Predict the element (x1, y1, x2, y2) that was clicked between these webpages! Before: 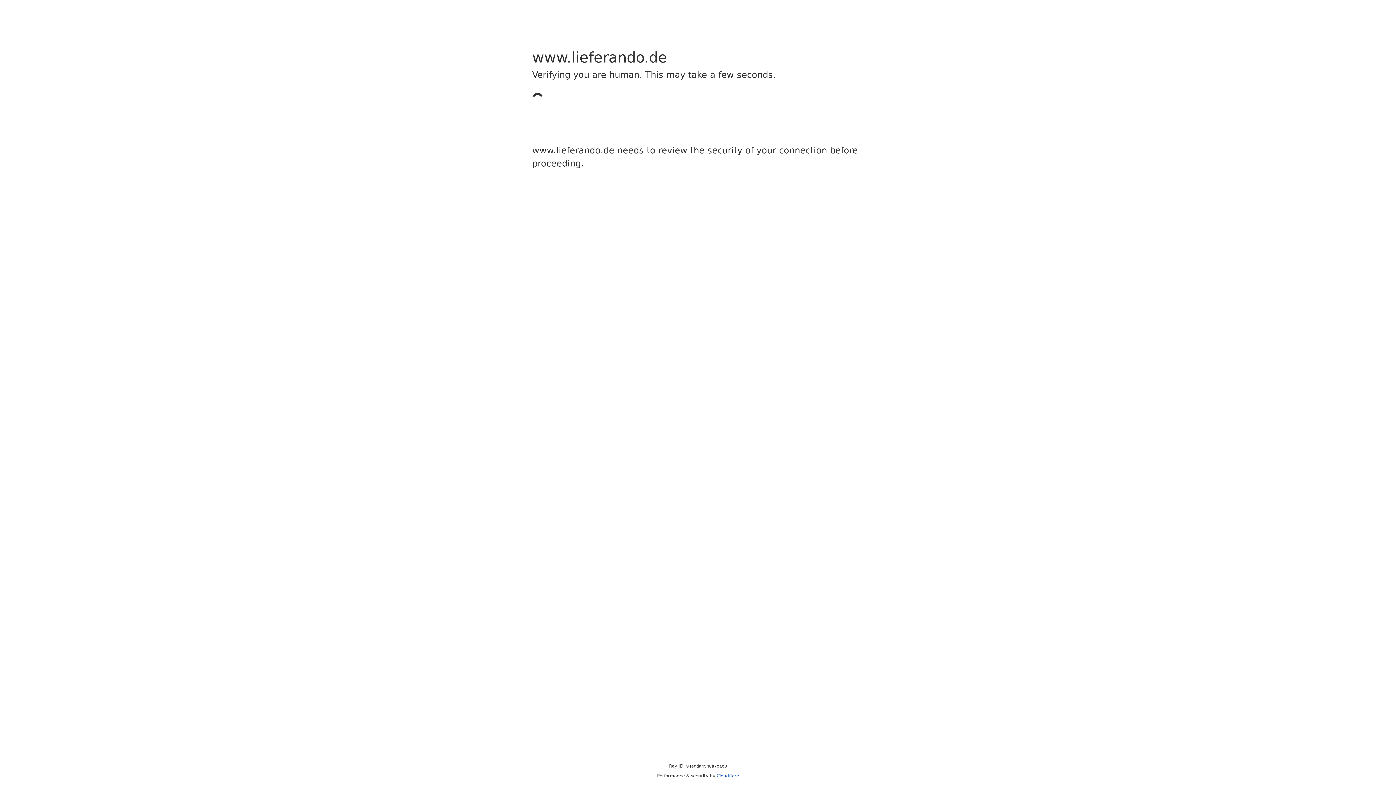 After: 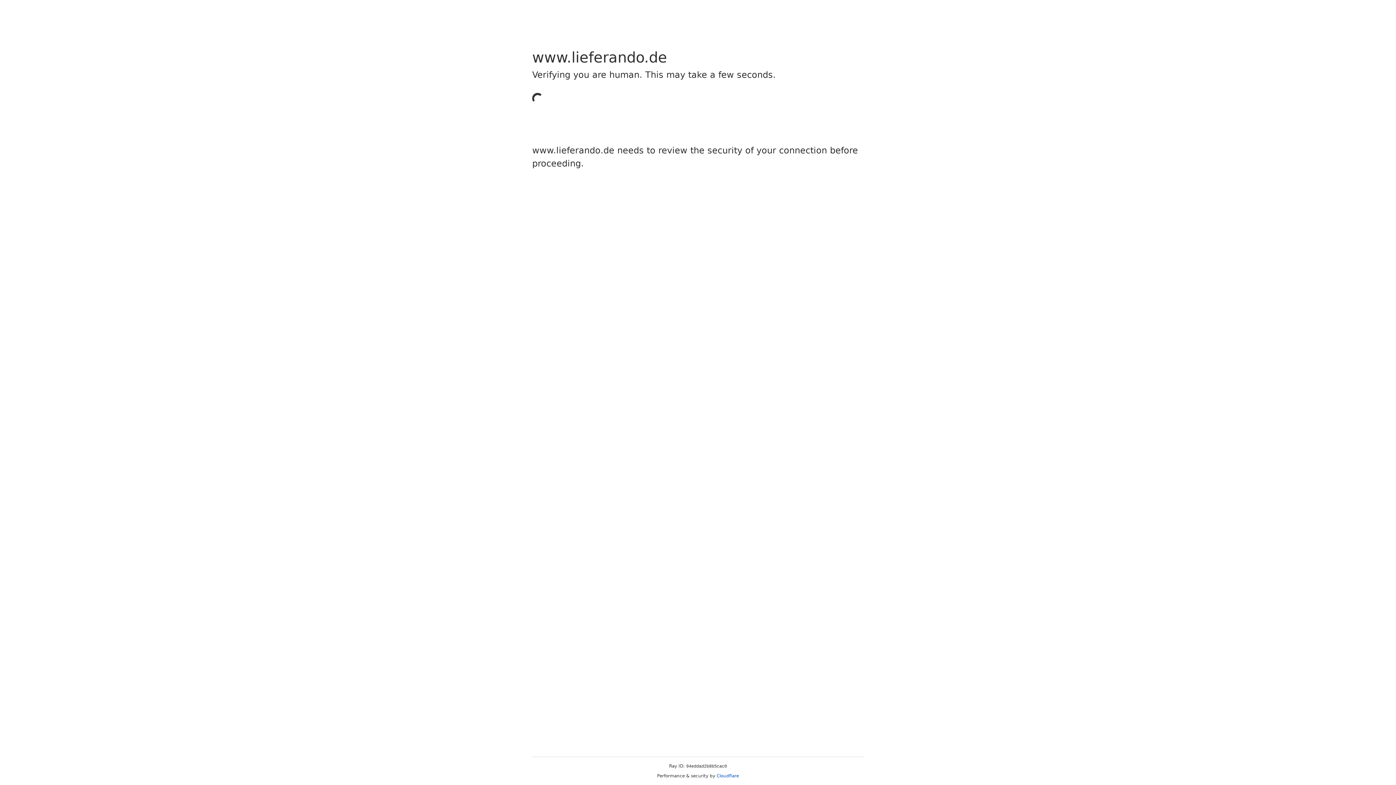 Action: bbox: (716, 773, 739, 778) label: Cloudflare